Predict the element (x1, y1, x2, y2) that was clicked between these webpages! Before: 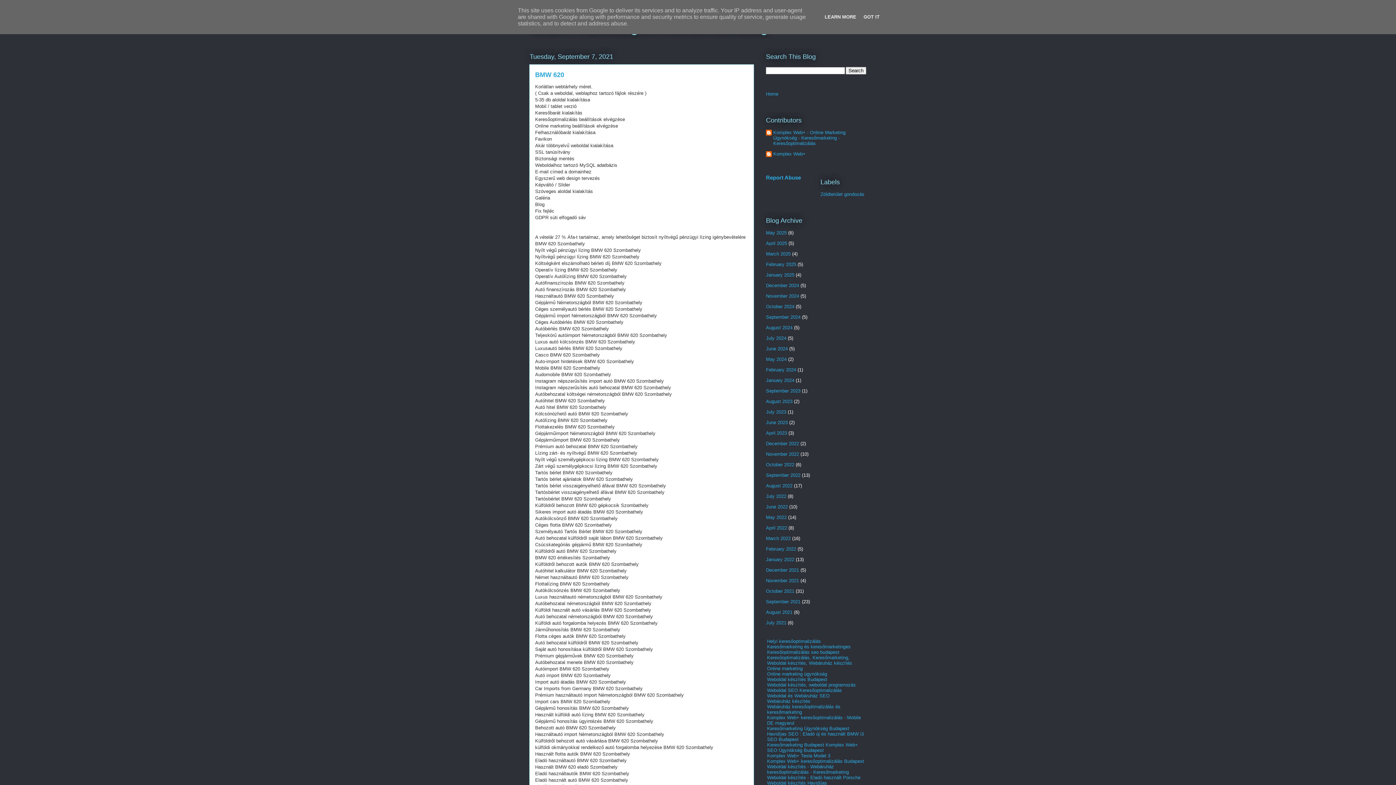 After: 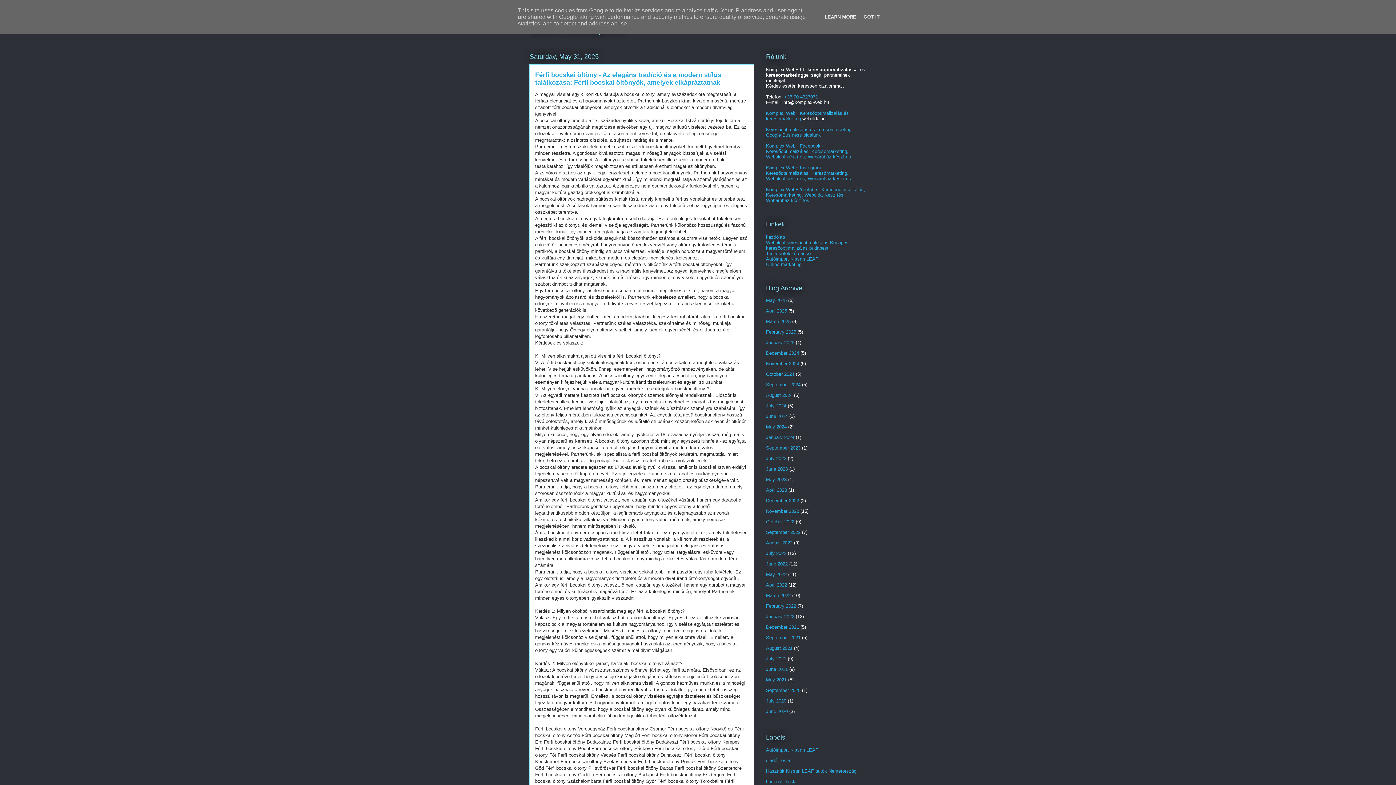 Action: label: SEO Budapest bbox: (767, 736, 798, 742)